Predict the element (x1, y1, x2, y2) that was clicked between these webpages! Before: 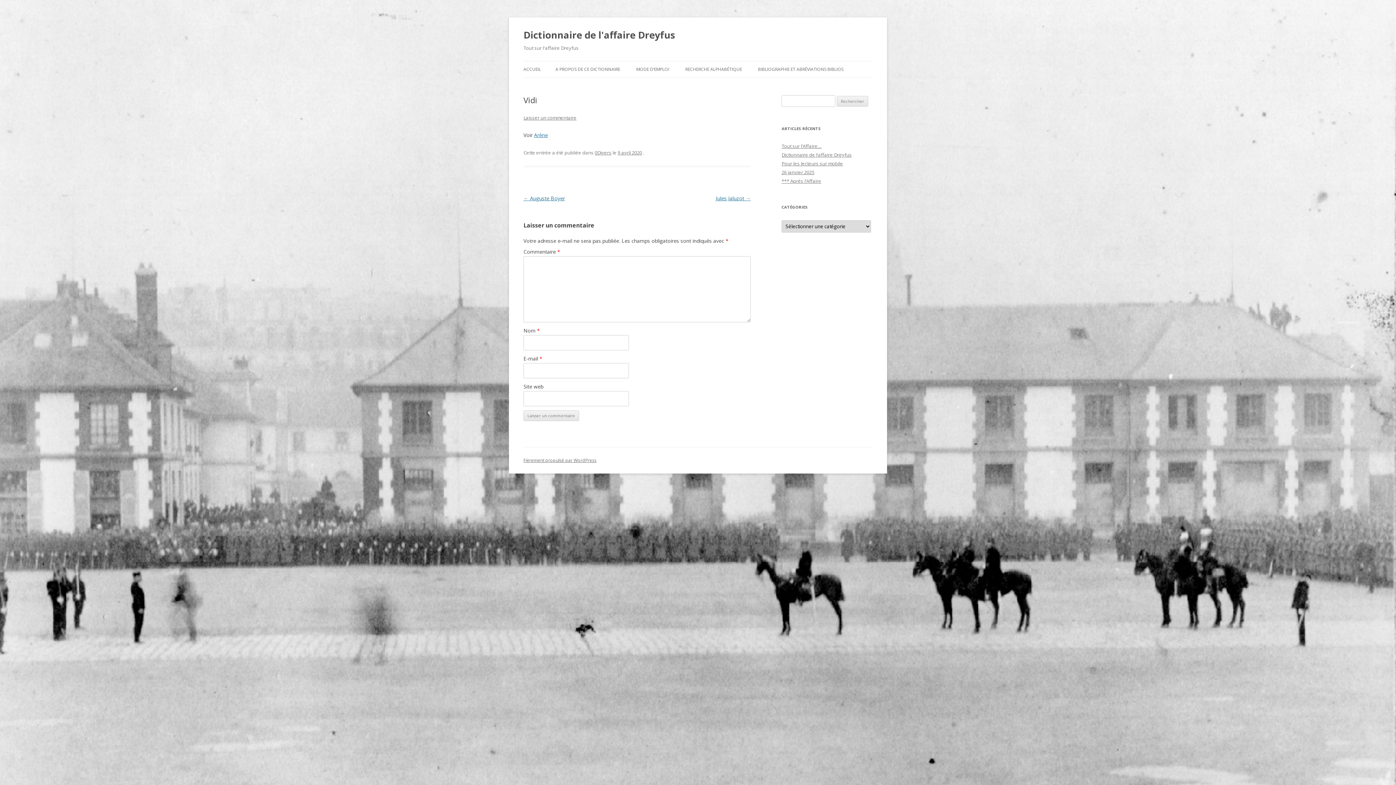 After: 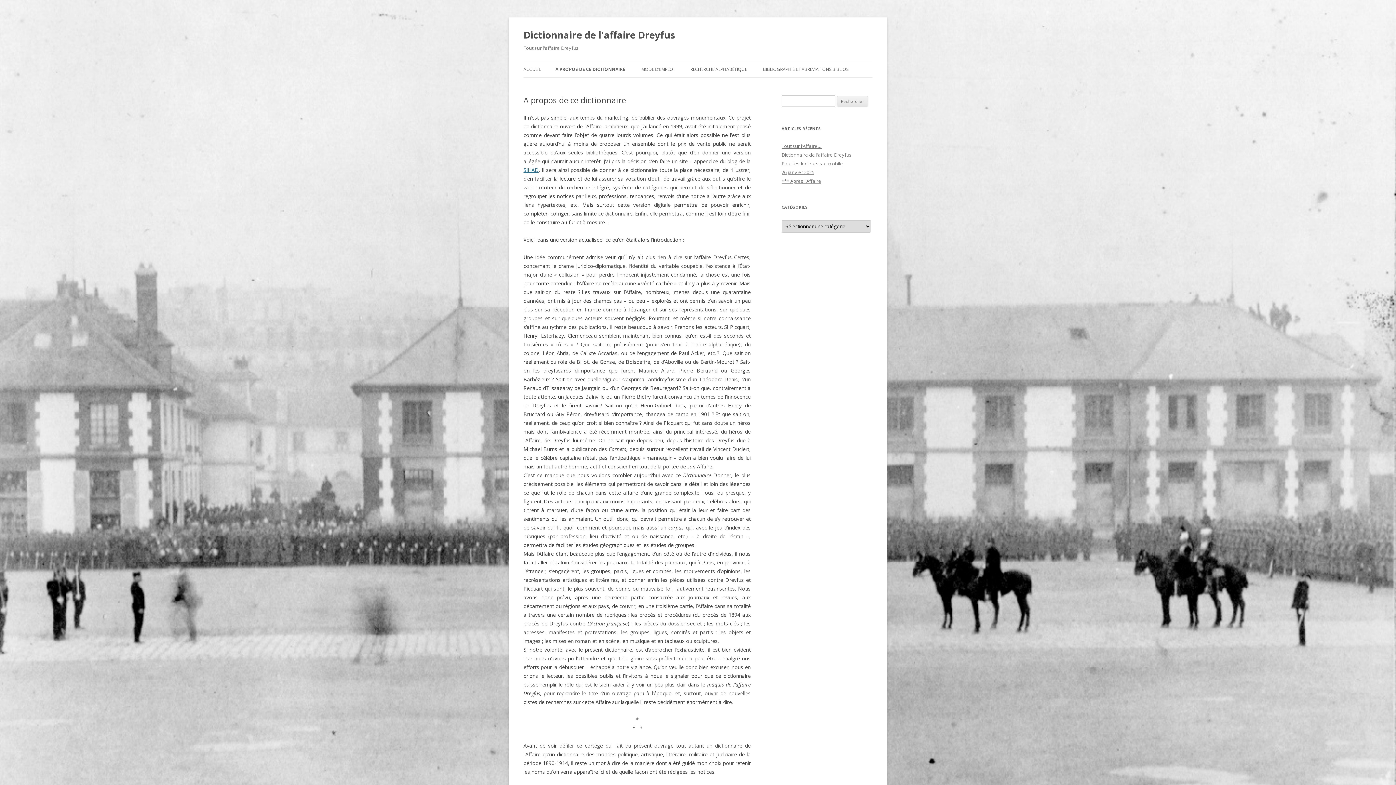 Action: label: A PROPOS DE CE DICTIONNAIRE bbox: (555, 61, 620, 77)